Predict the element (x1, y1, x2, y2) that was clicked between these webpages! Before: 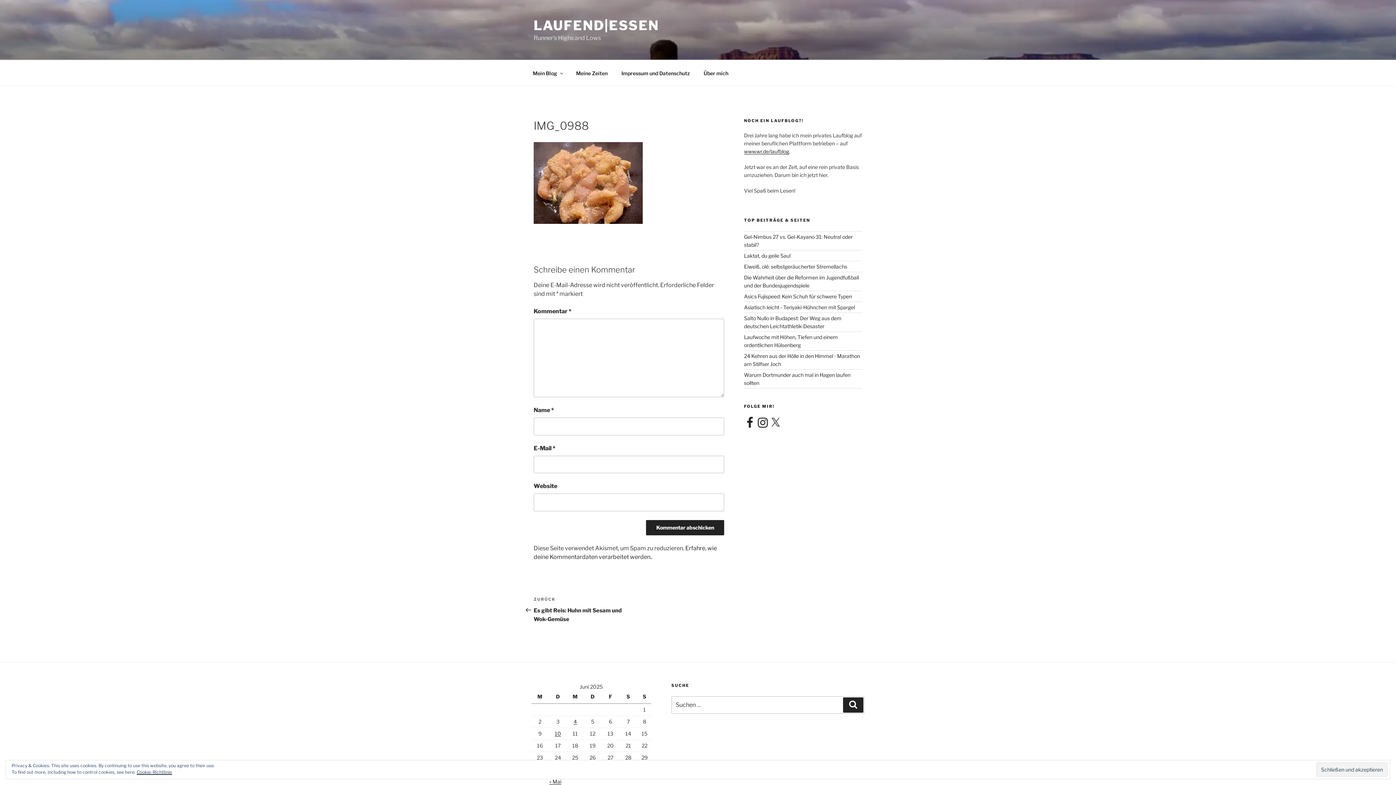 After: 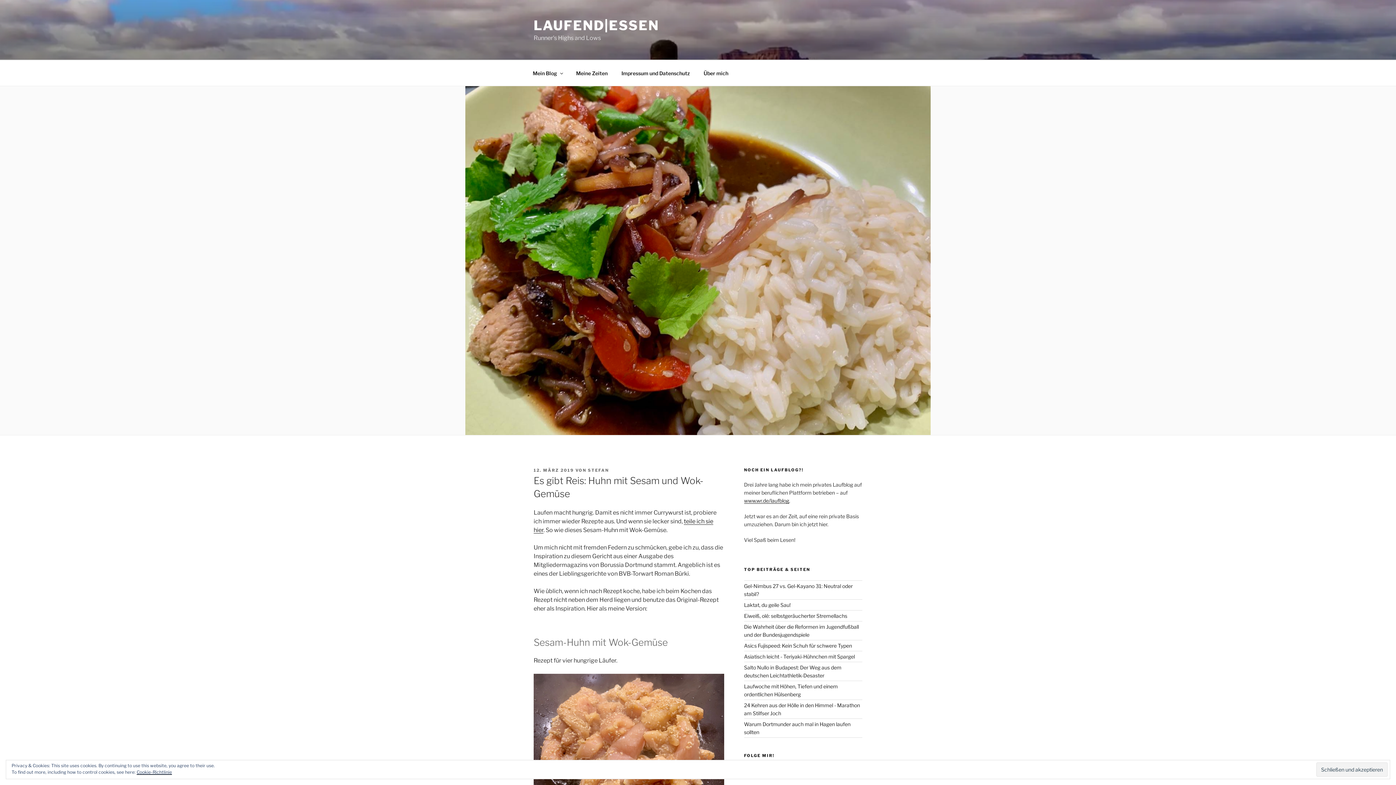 Action: label: Vorheriger Beitrag
ZURÜCK
Es gibt Reis: Huhn mit Sesam und Wok-Gemüse bbox: (533, 596, 629, 622)